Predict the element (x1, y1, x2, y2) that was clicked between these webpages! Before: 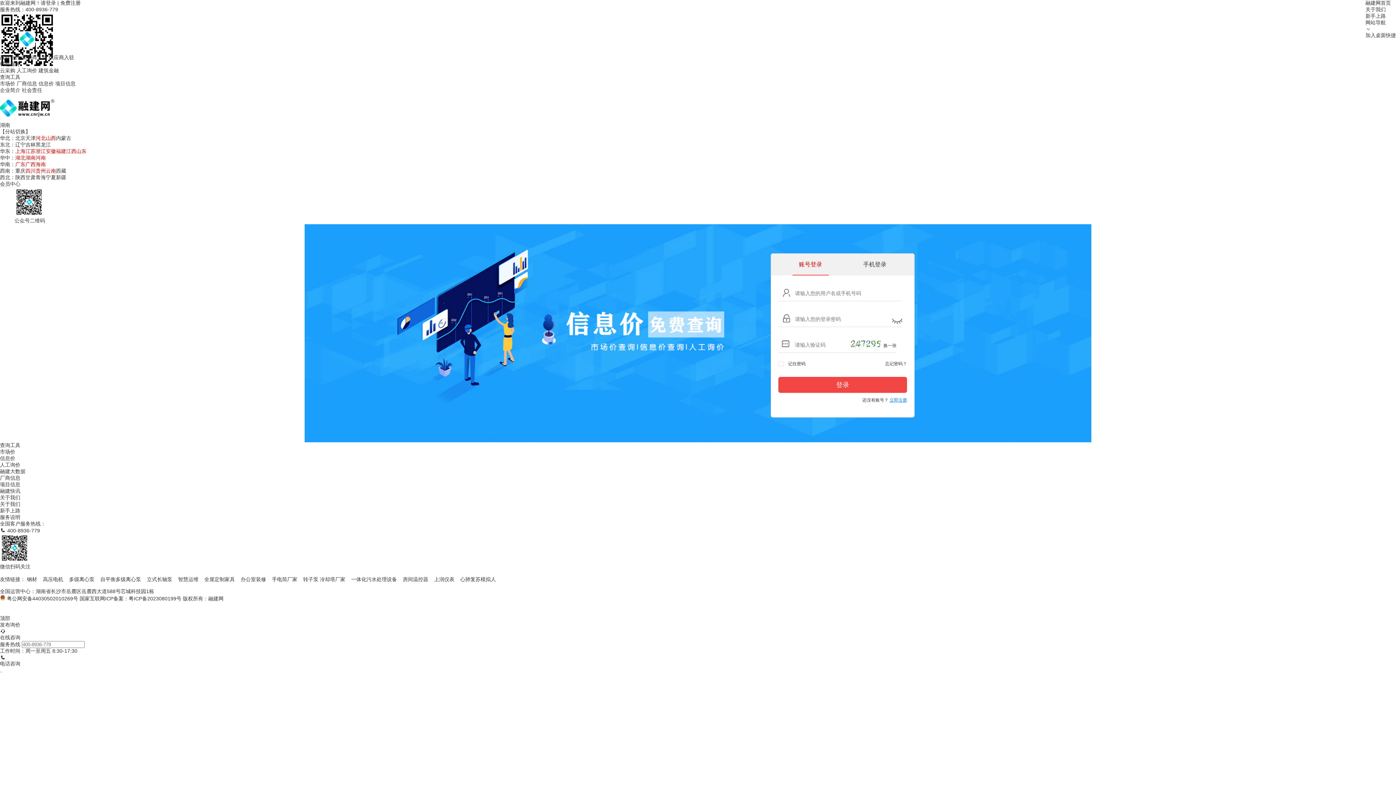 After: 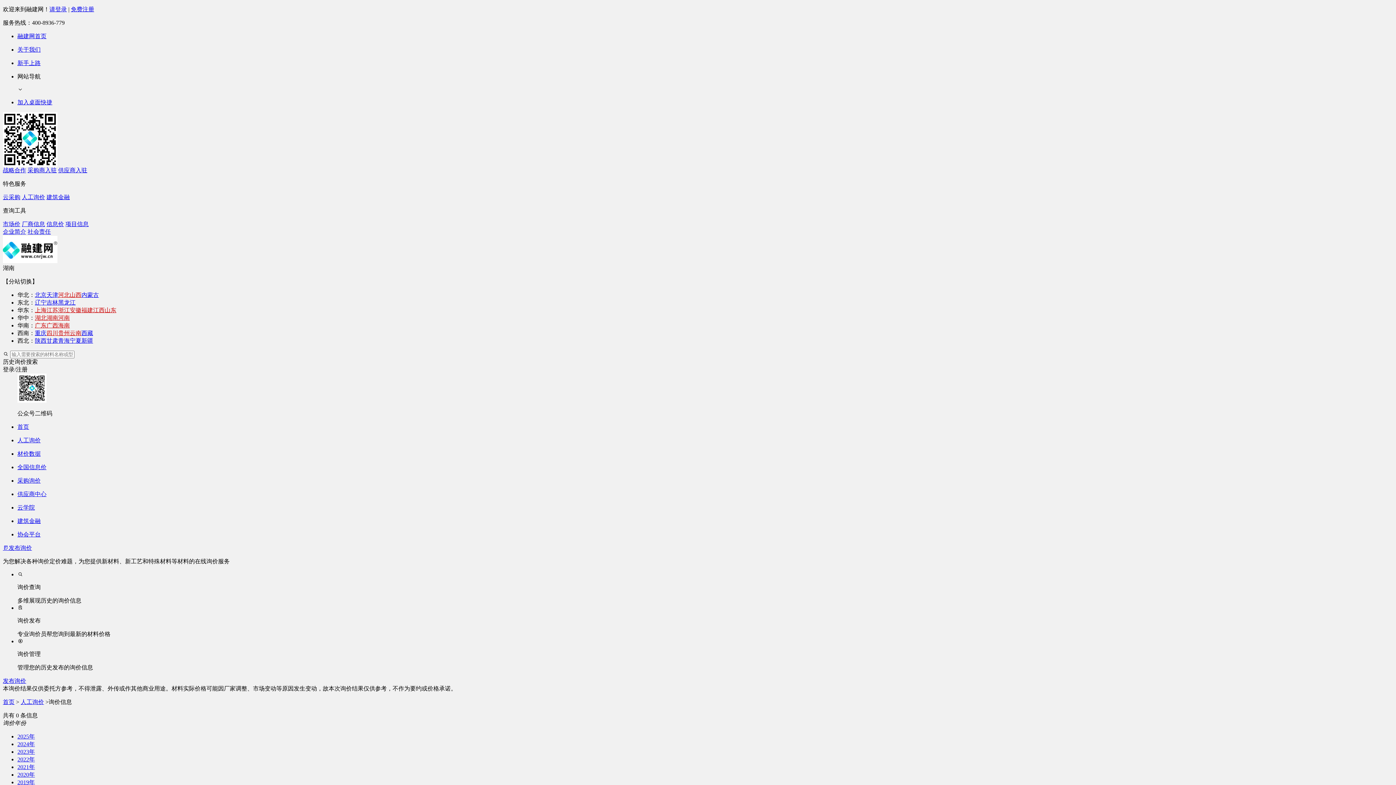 Action: label: 人工询价 bbox: (0, 462, 20, 468)